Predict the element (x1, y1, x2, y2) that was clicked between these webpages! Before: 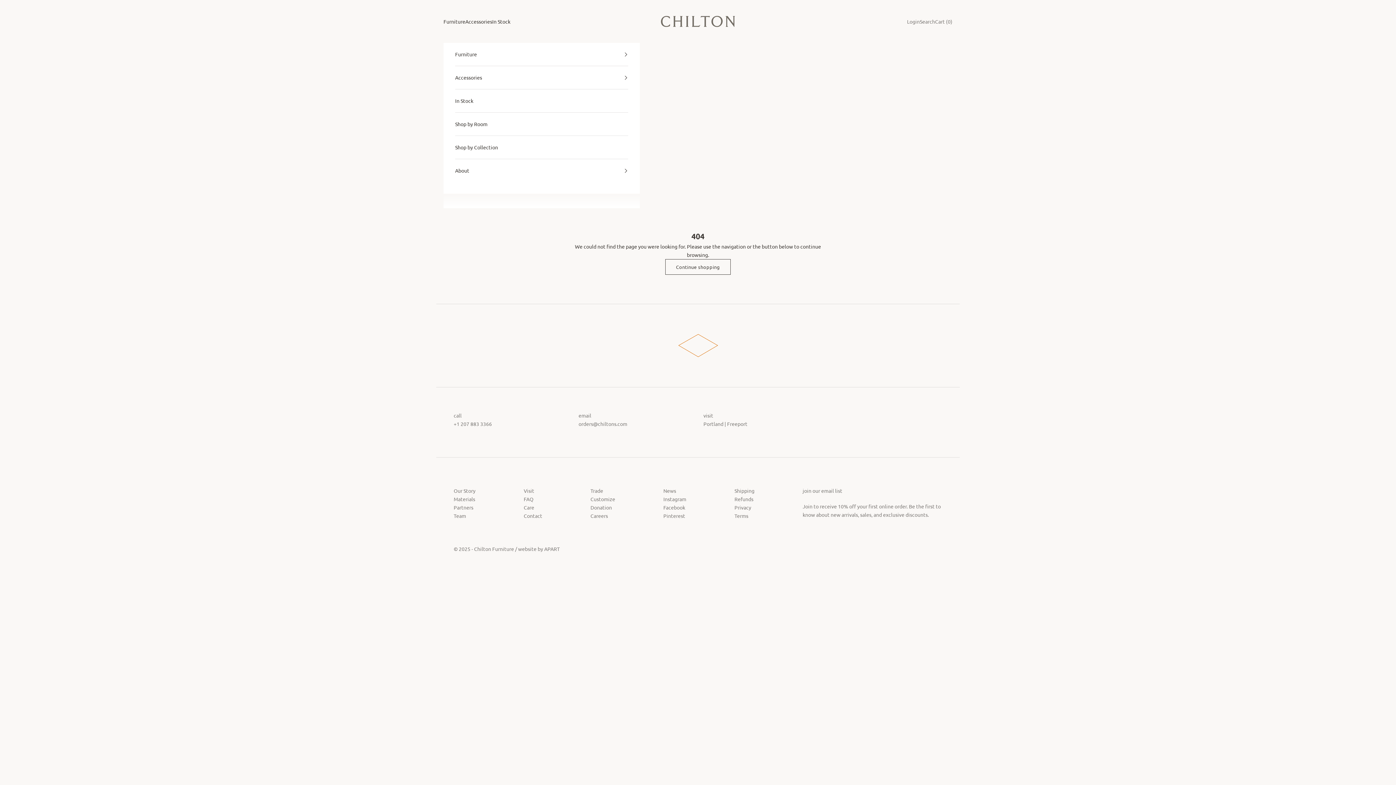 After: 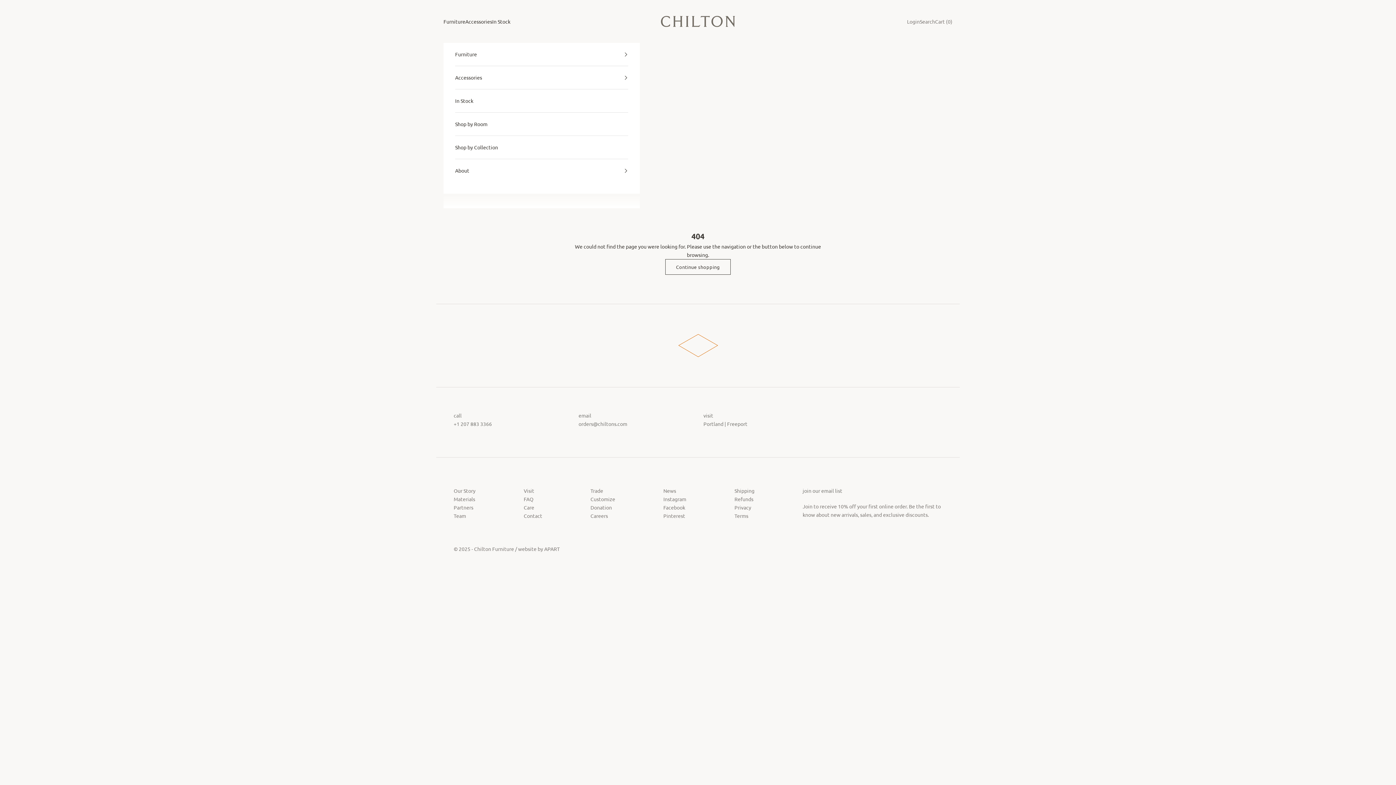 Action: label: orders@chiltons.com bbox: (578, 420, 627, 427)